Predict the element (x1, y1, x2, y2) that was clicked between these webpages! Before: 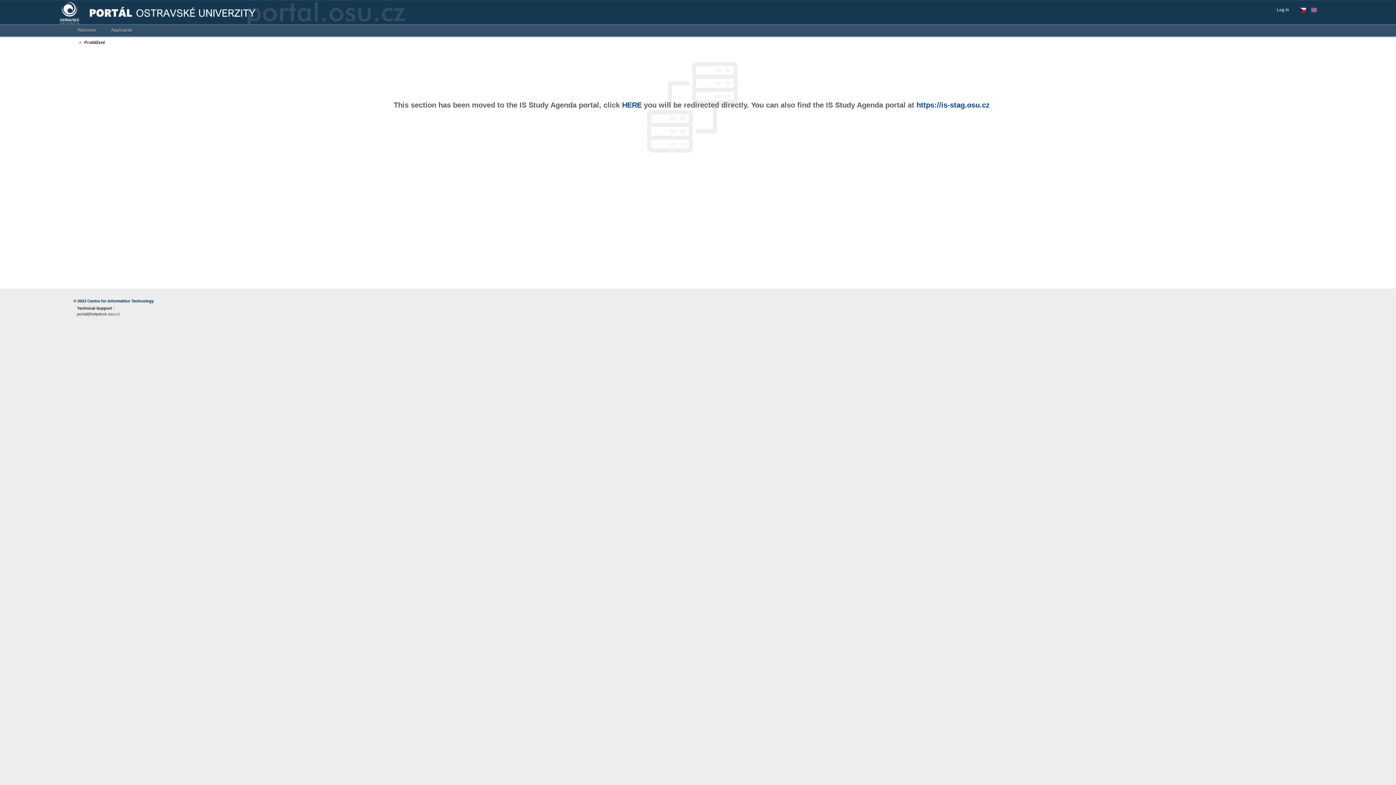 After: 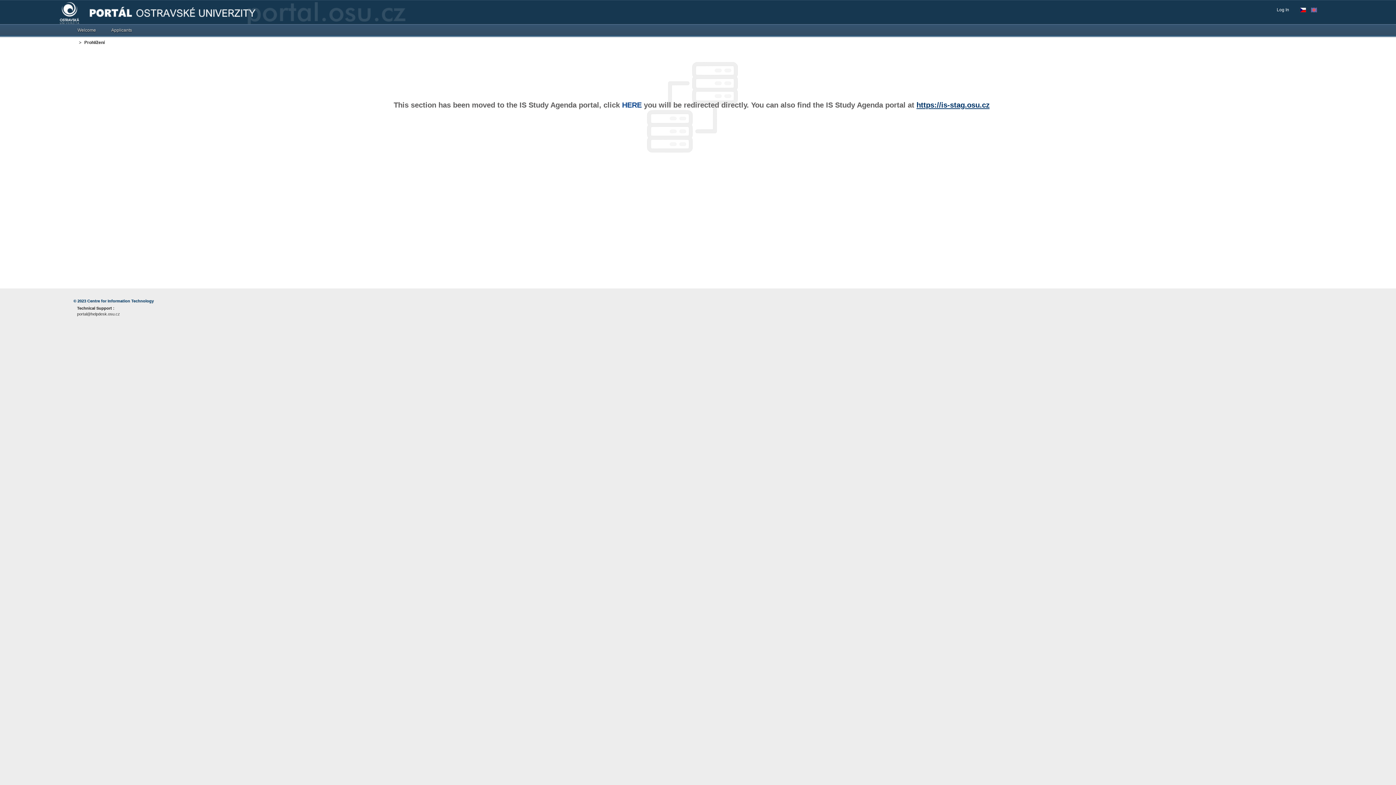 Action: label: https://is-stag.osu.cz bbox: (916, 101, 989, 109)